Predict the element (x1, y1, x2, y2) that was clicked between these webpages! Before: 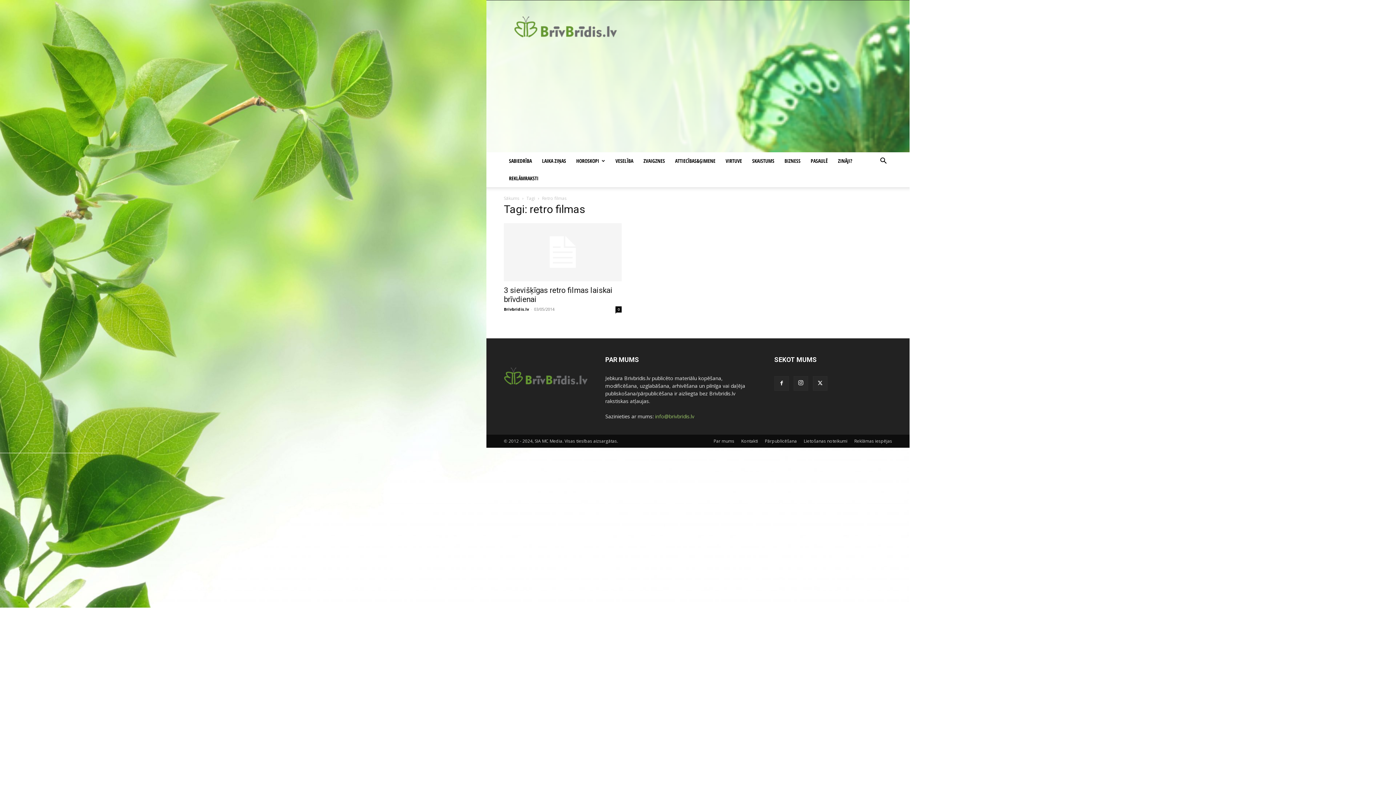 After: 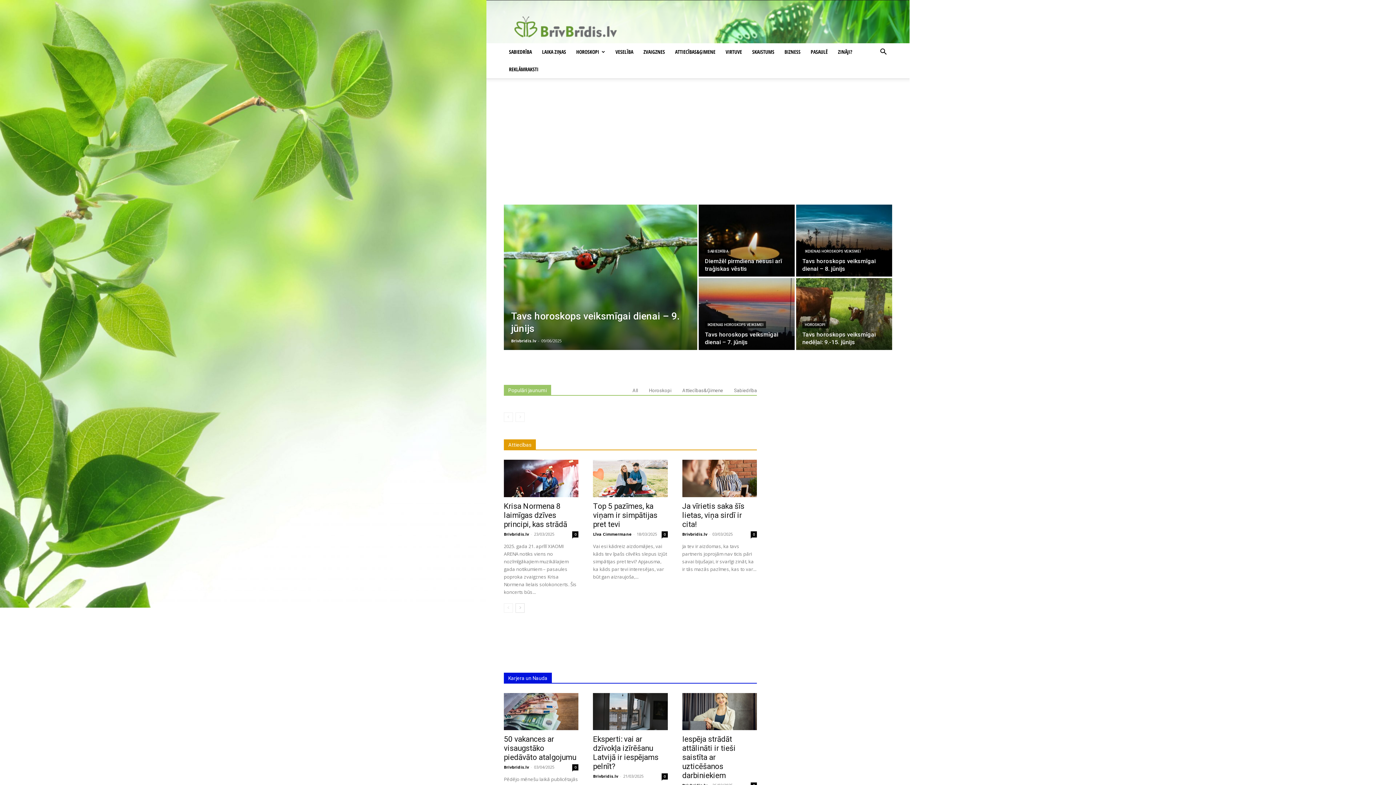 Action: label: Sākums bbox: (504, 195, 519, 201)